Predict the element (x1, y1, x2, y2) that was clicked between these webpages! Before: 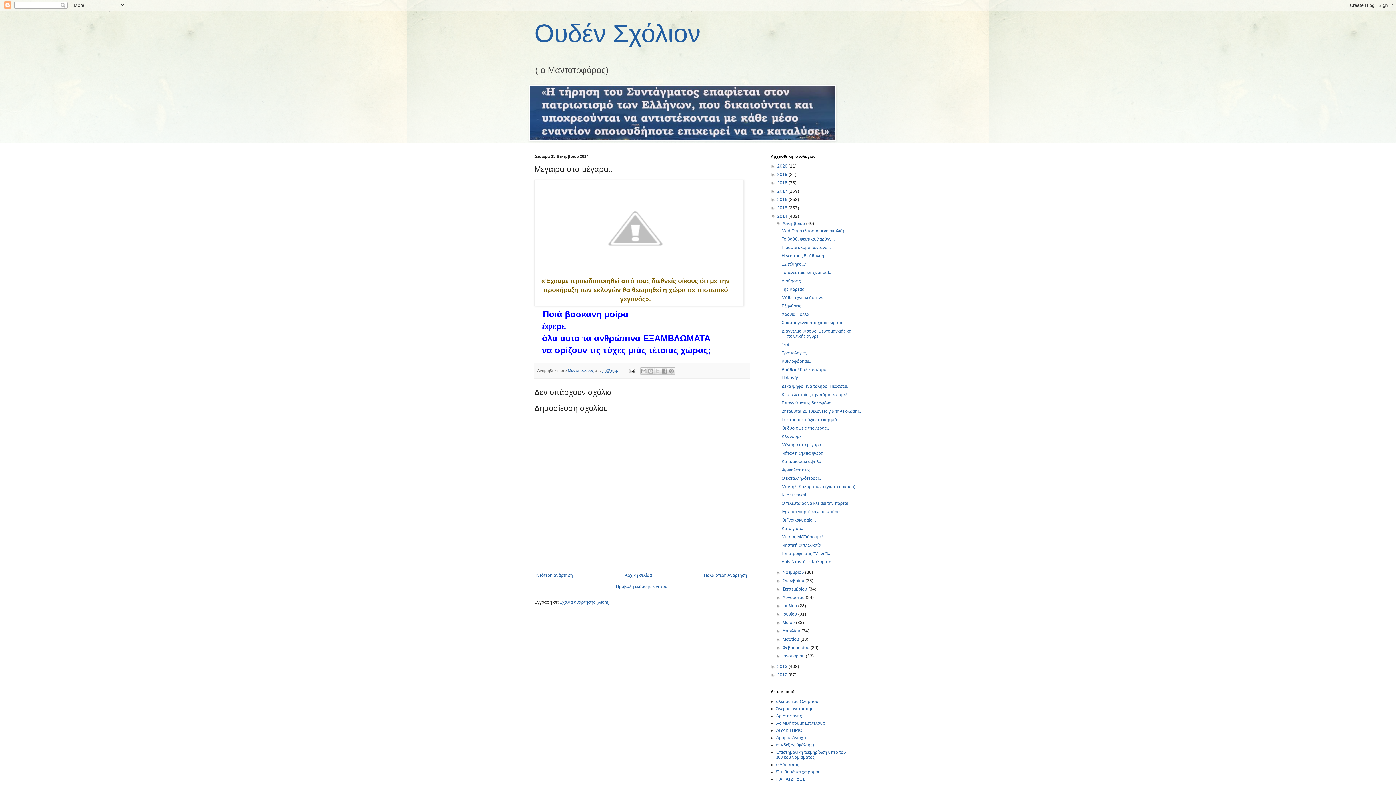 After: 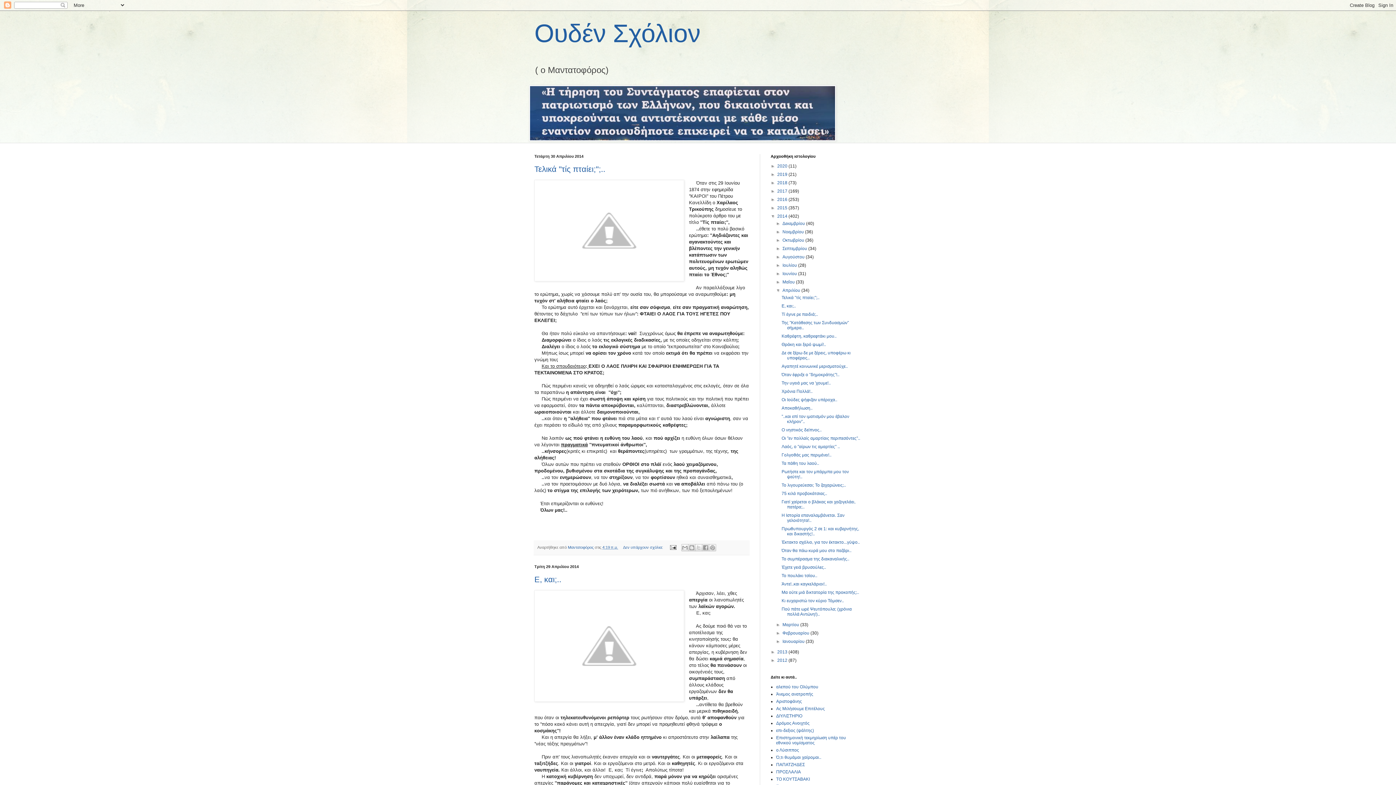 Action: label: Απριλίου  bbox: (782, 628, 801, 633)